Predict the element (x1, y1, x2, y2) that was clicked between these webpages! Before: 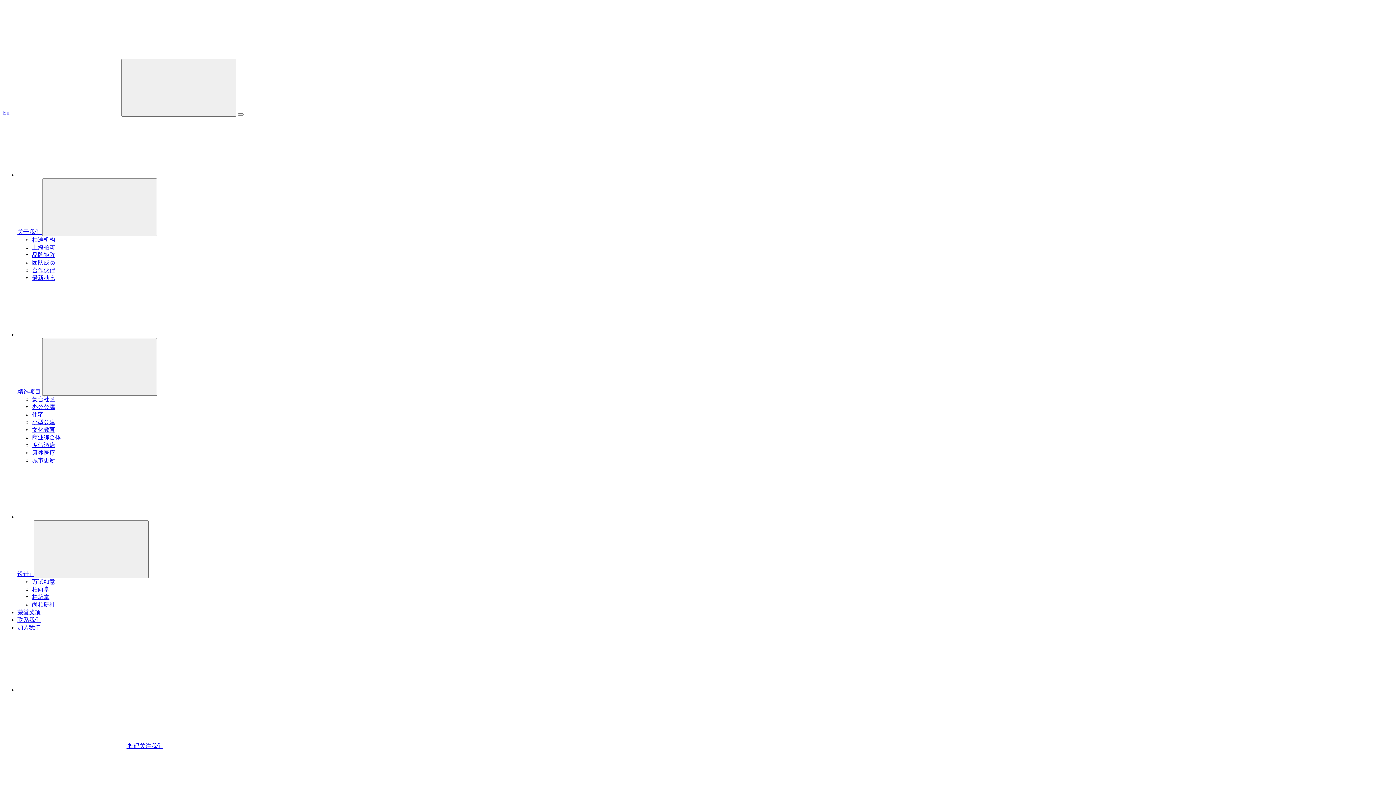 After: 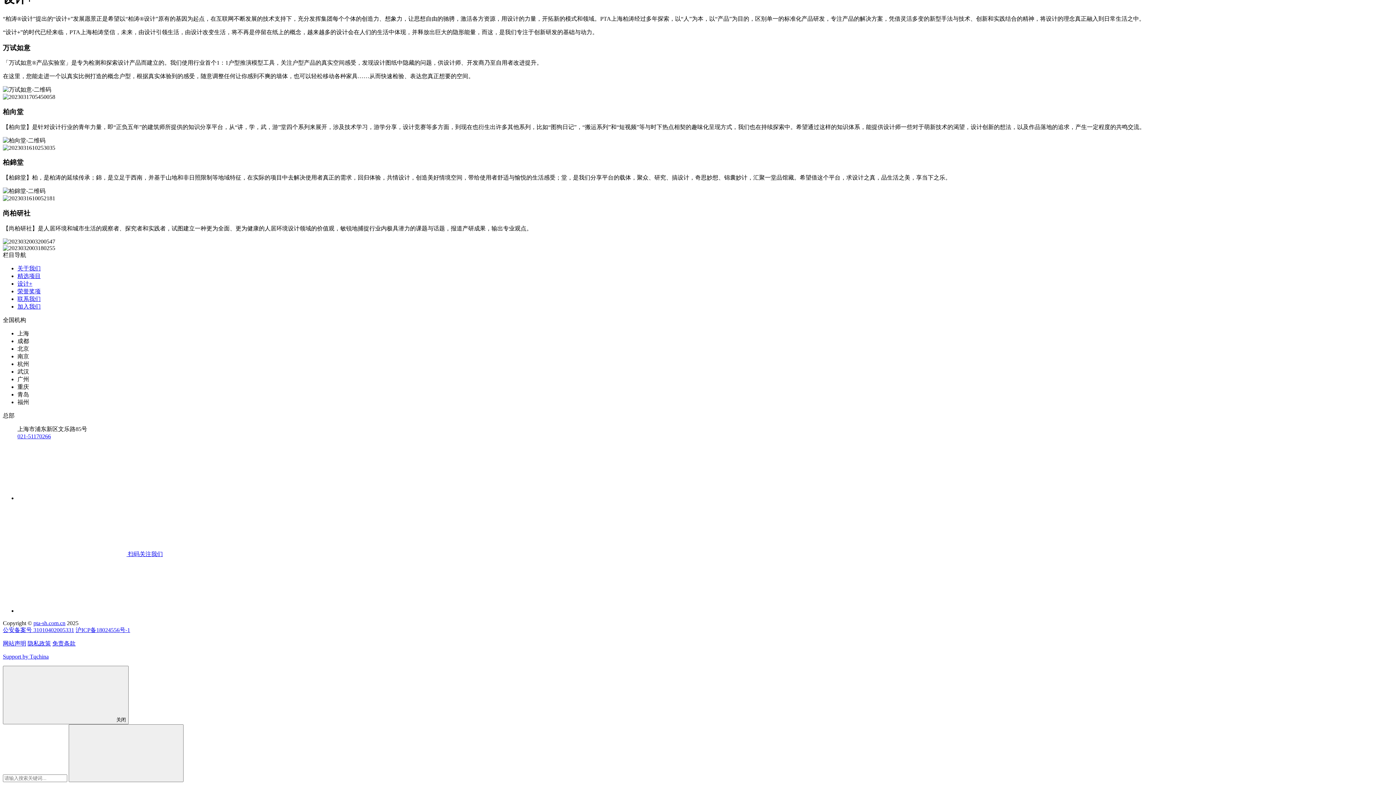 Action: bbox: (32, 601, 55, 608) label: 尚柏研社